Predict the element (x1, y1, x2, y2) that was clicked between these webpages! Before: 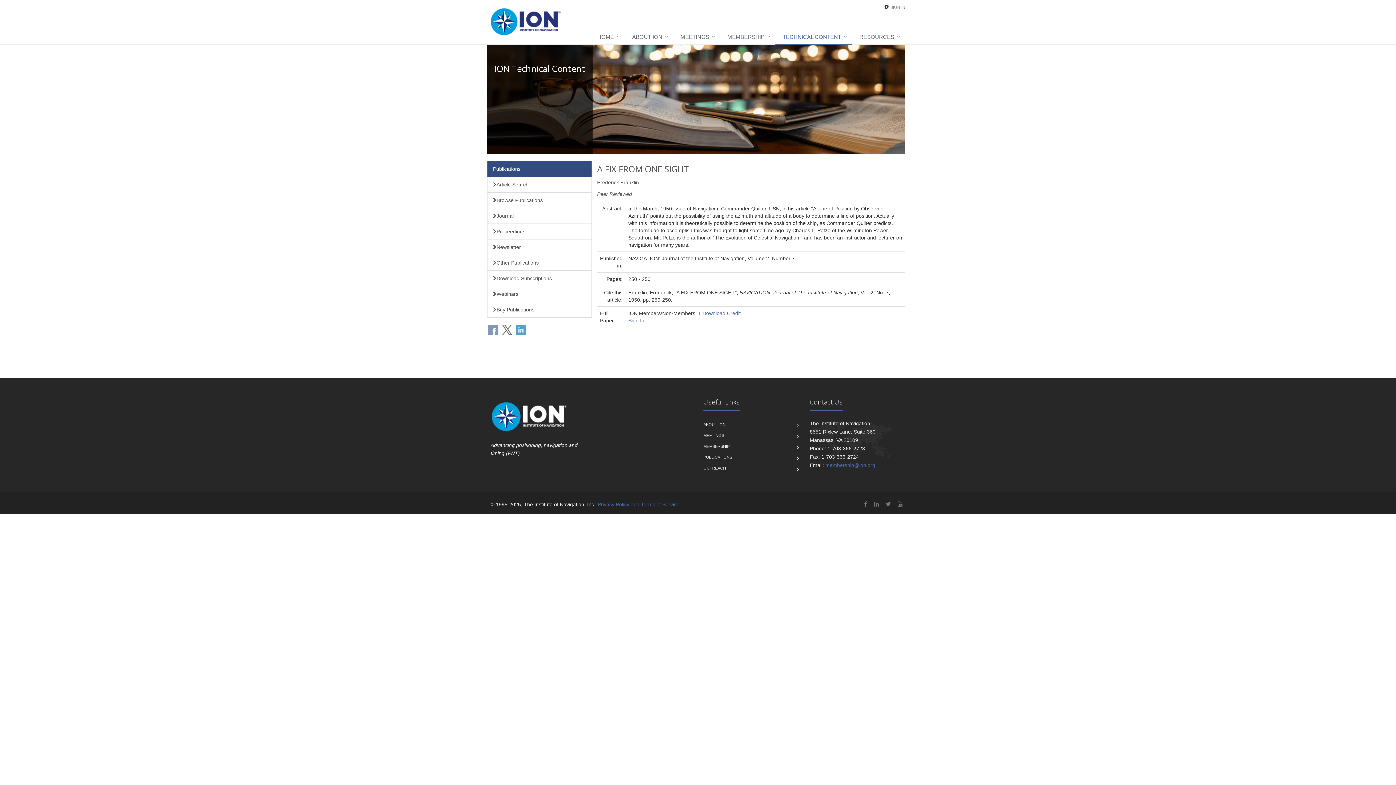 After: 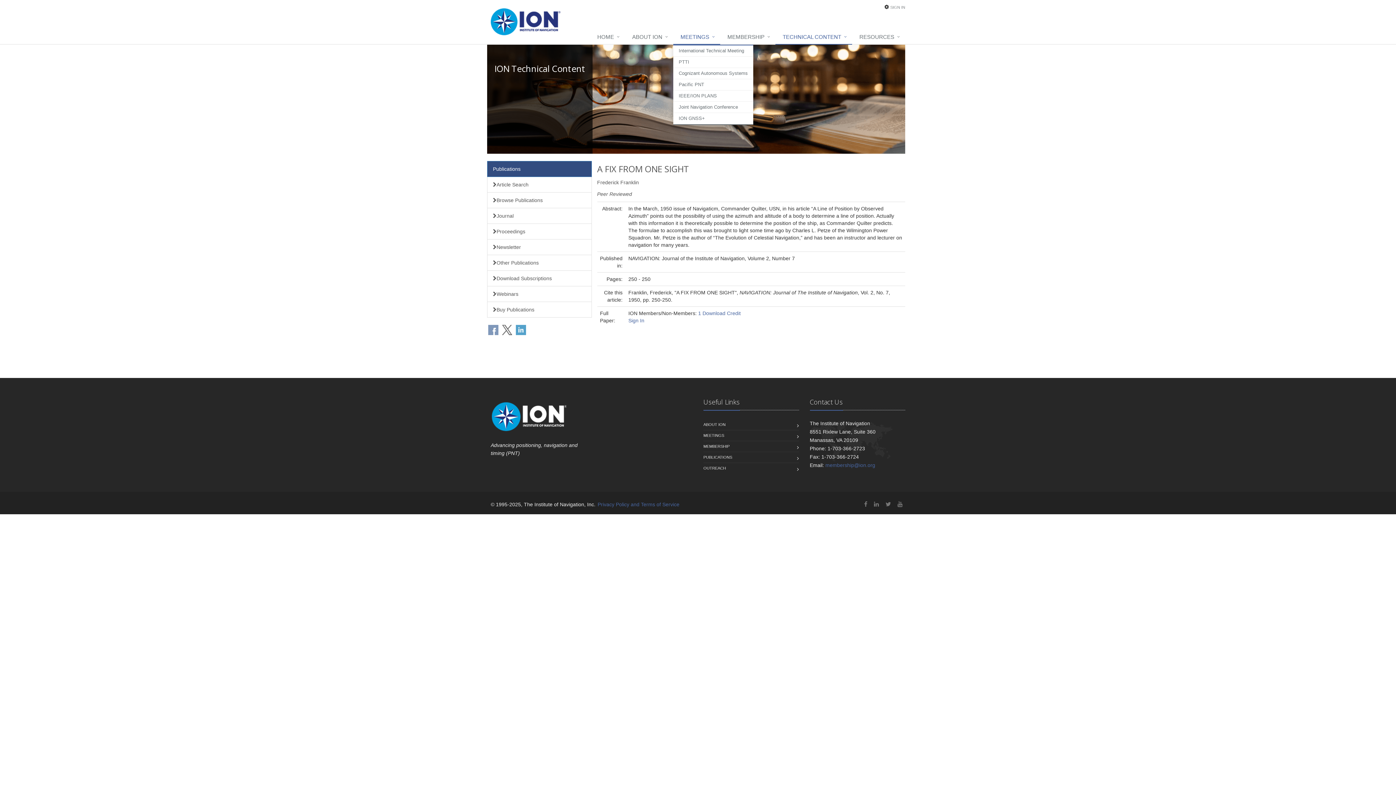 Action: bbox: (673, 30, 720, 44) label: MEETINGS